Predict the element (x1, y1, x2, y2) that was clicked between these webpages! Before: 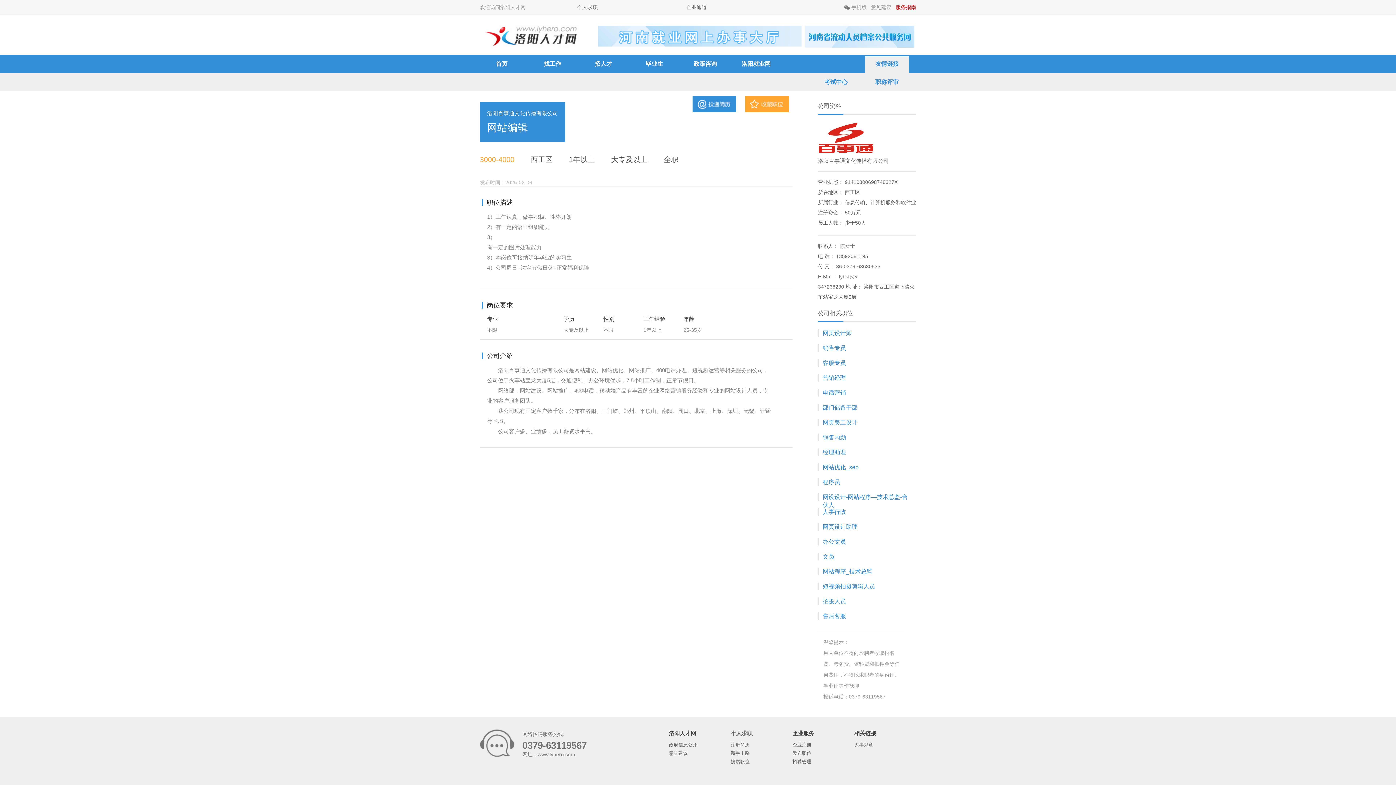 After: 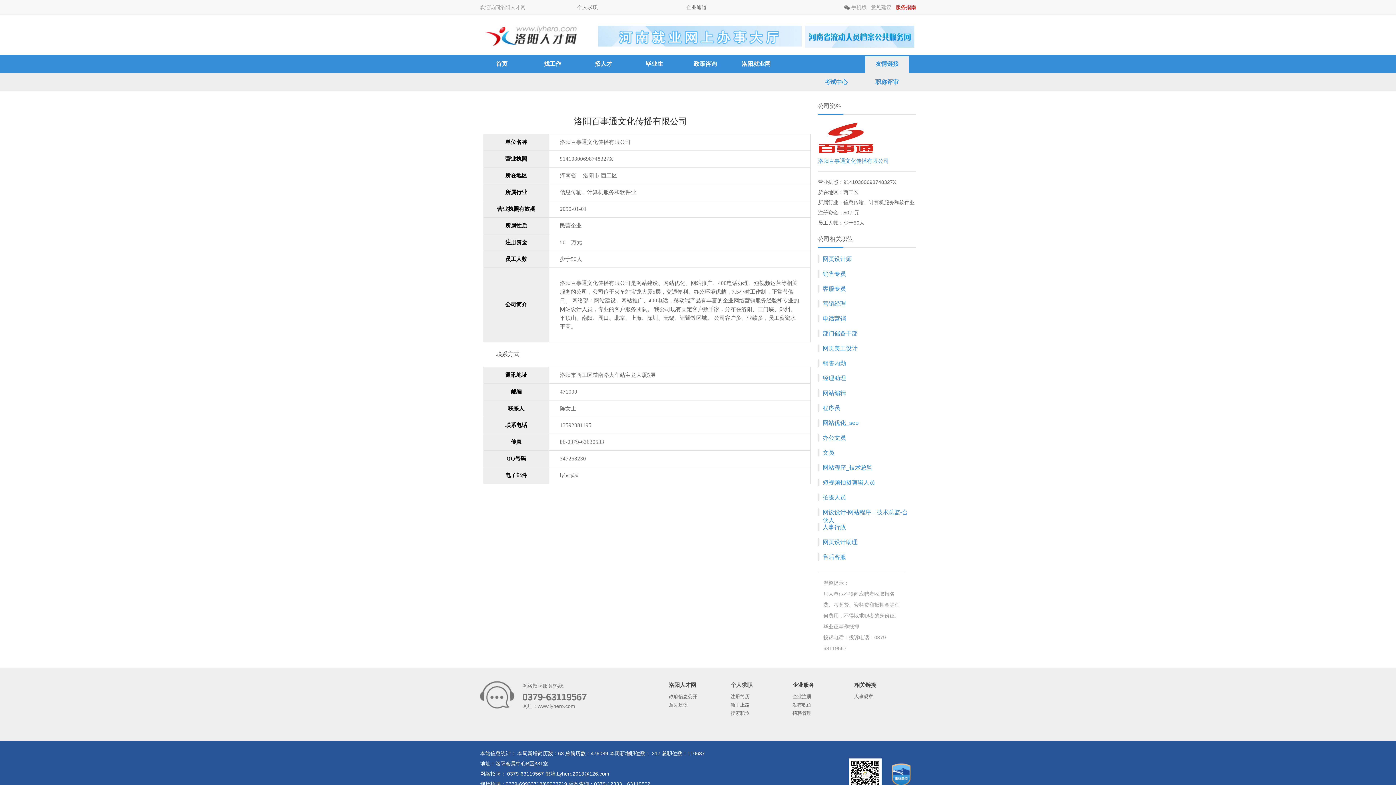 Action: bbox: (818, 157, 889, 164) label: 洛阳百事通文化传播有限公司